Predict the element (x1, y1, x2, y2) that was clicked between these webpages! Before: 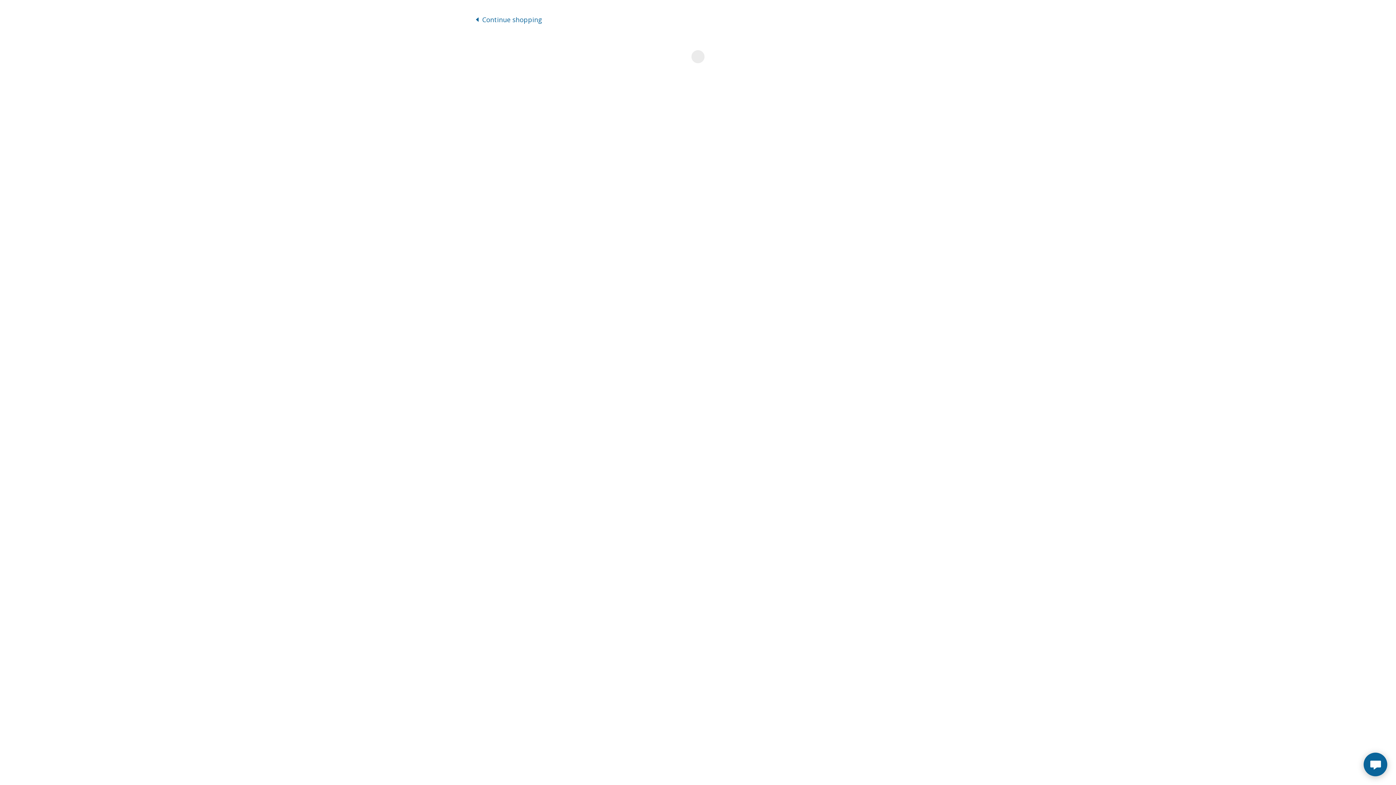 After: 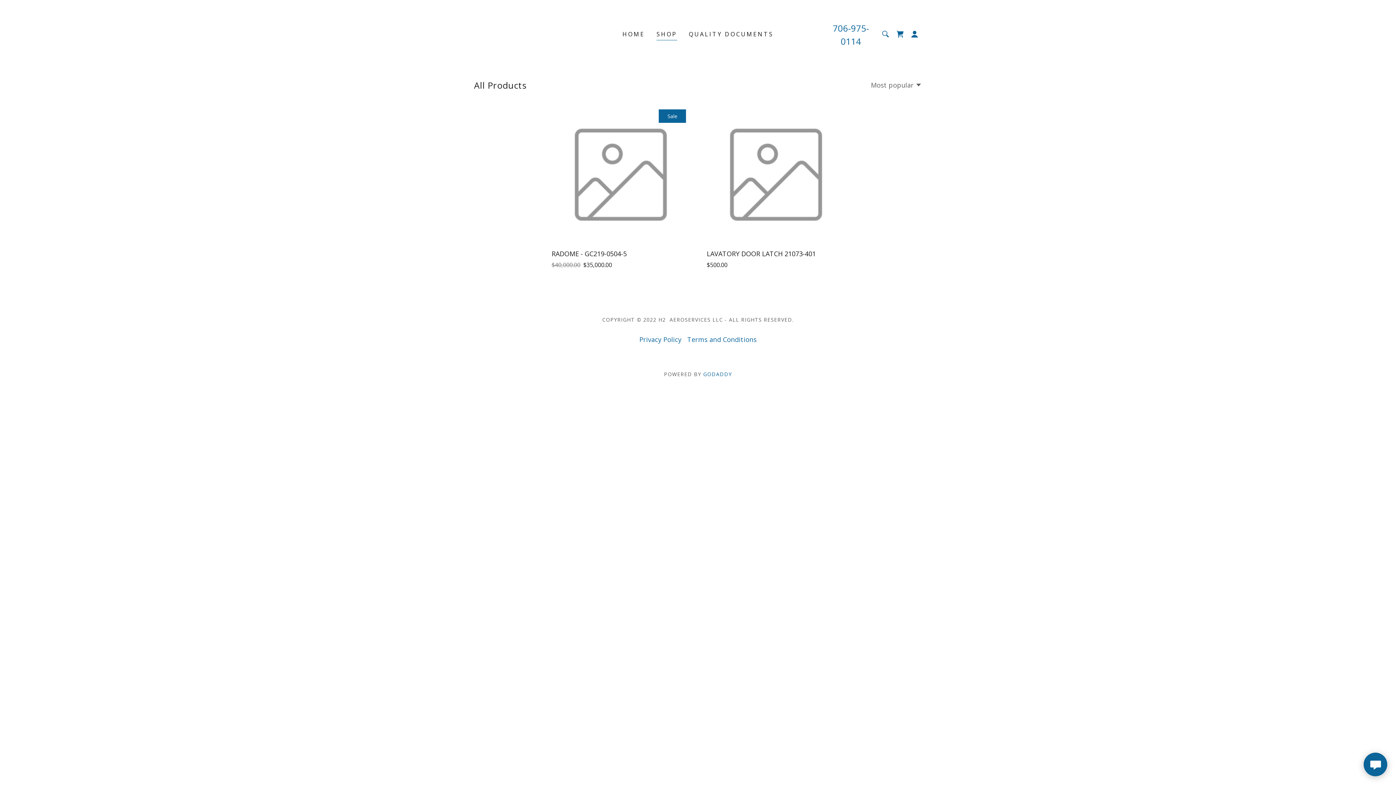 Action: bbox: (474, 14, 542, 24) label: Continue shopping